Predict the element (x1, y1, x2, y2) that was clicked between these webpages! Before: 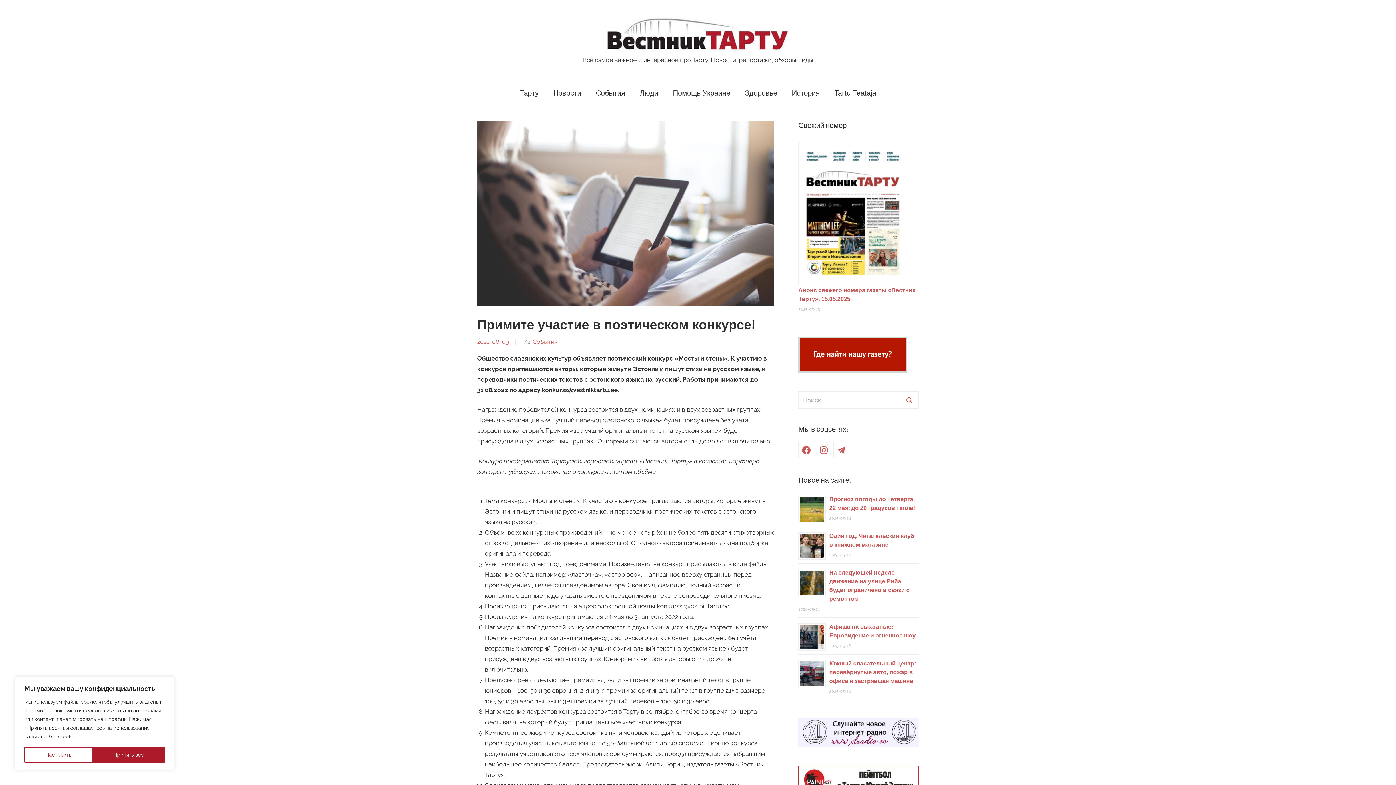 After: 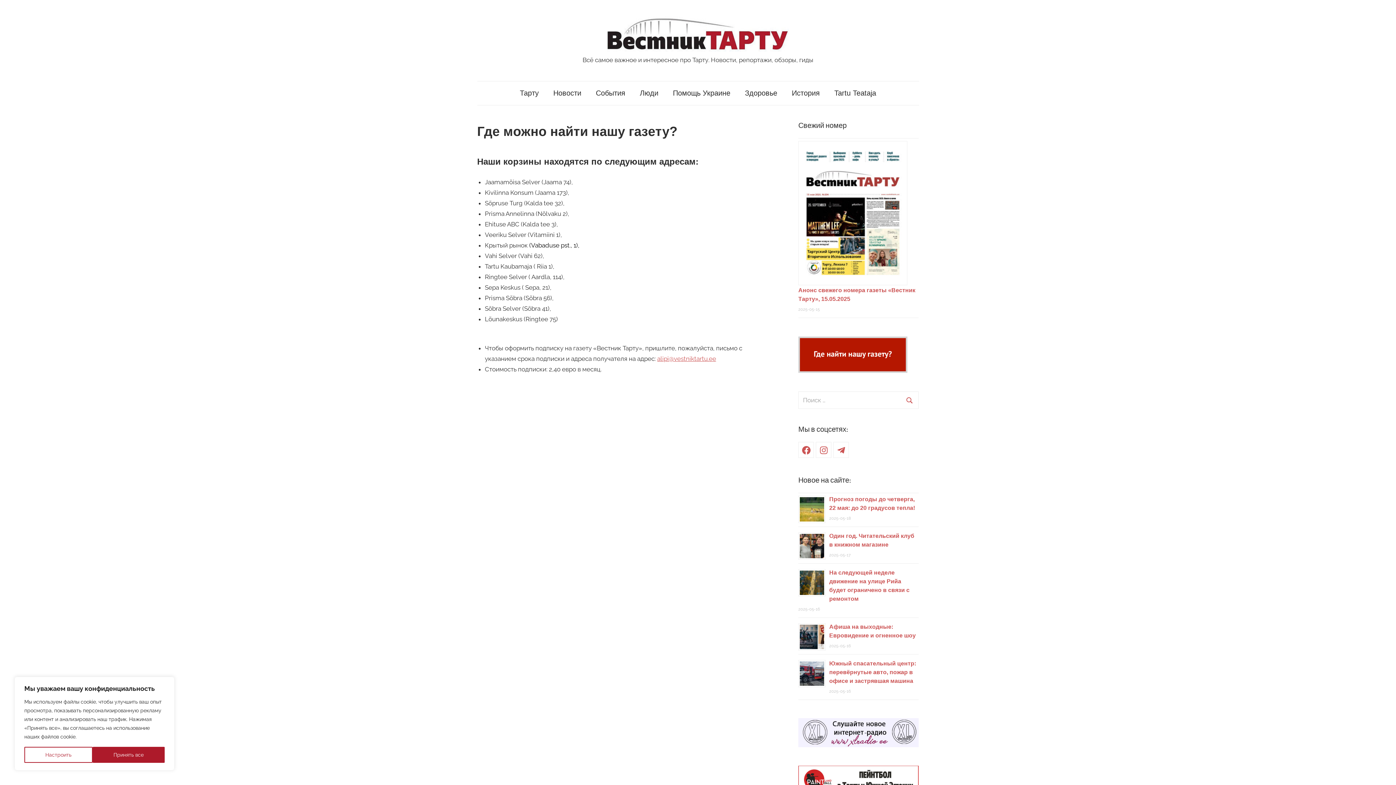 Action: bbox: (798, 367, 907, 374)